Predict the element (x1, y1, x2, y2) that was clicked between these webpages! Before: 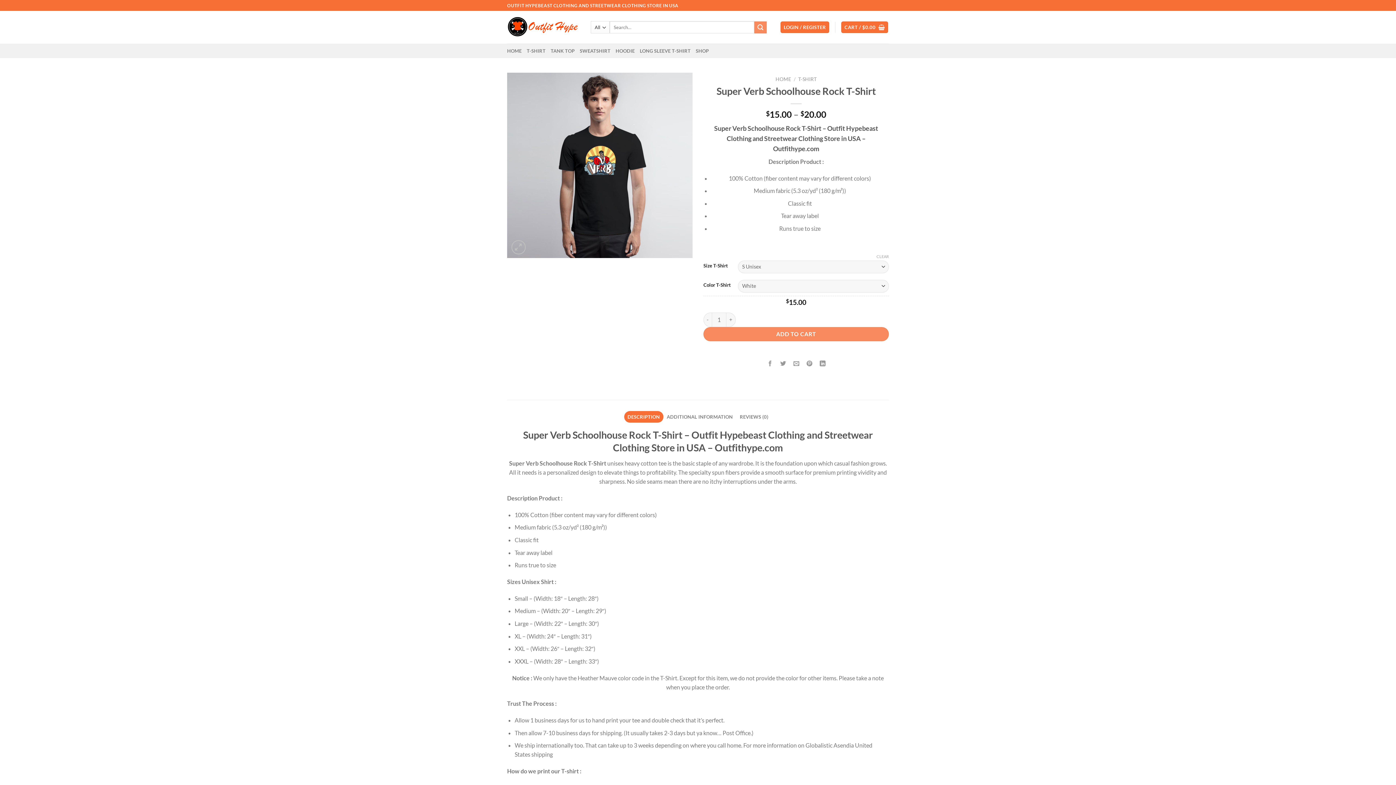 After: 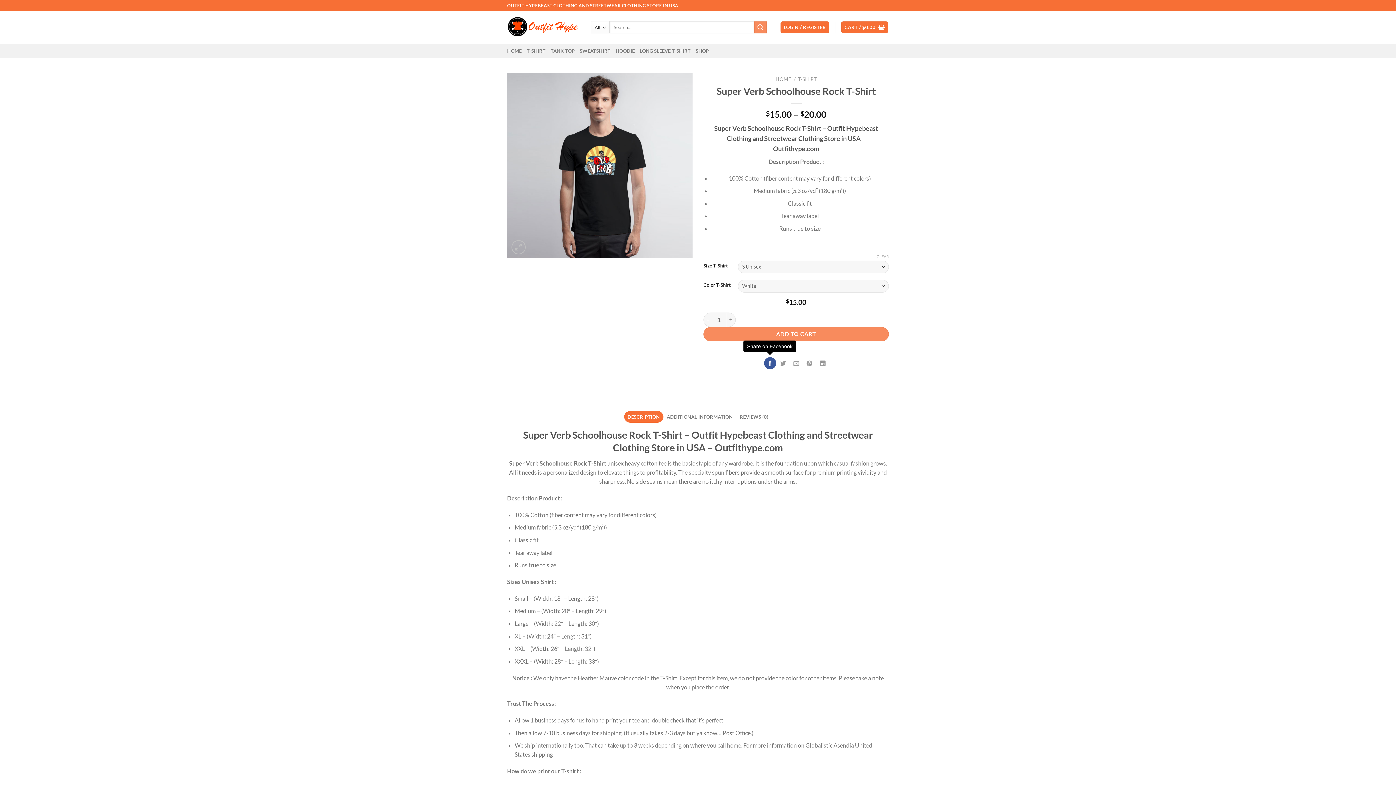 Action: label: Share on Facebook bbox: (764, 357, 776, 369)